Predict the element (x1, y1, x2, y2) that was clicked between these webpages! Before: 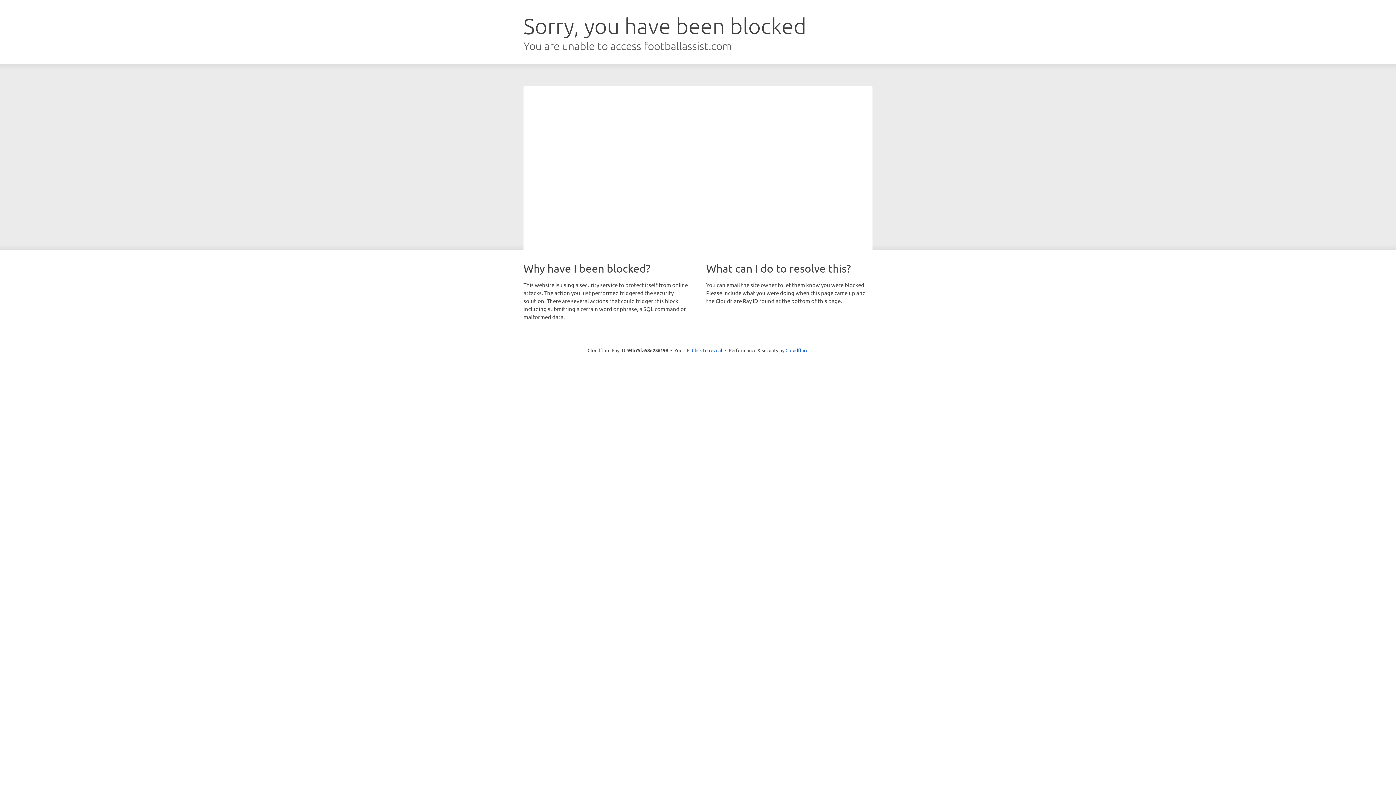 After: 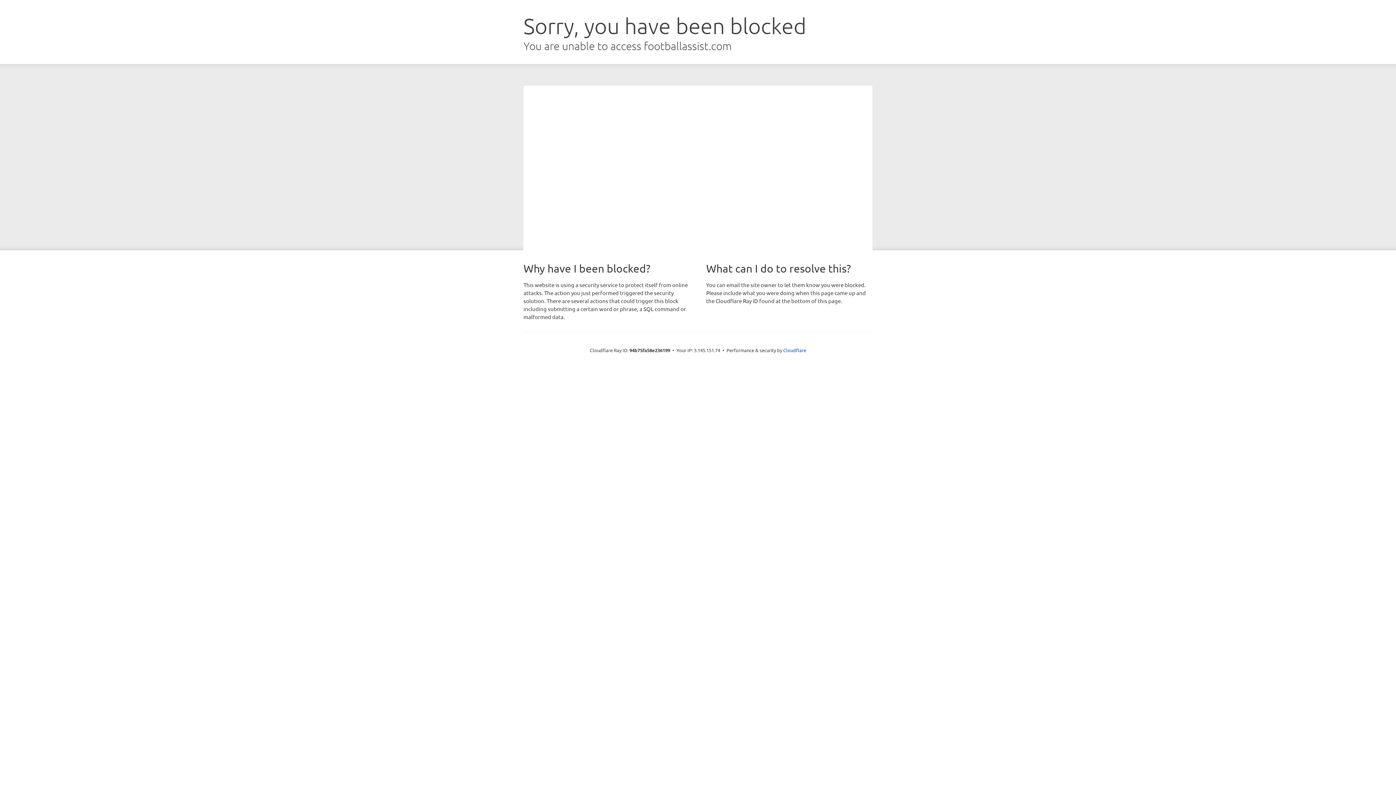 Action: label: Click to reveal bbox: (692, 346, 722, 353)